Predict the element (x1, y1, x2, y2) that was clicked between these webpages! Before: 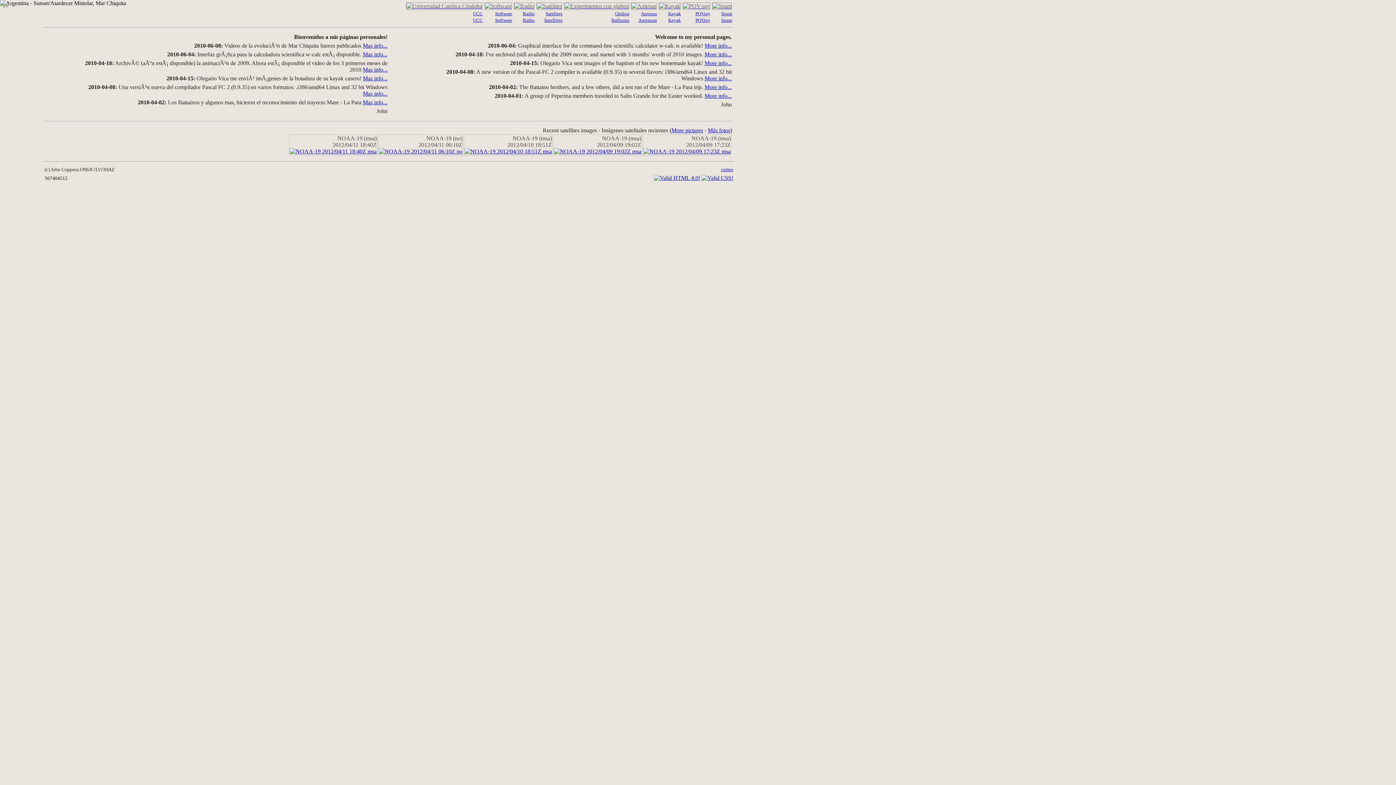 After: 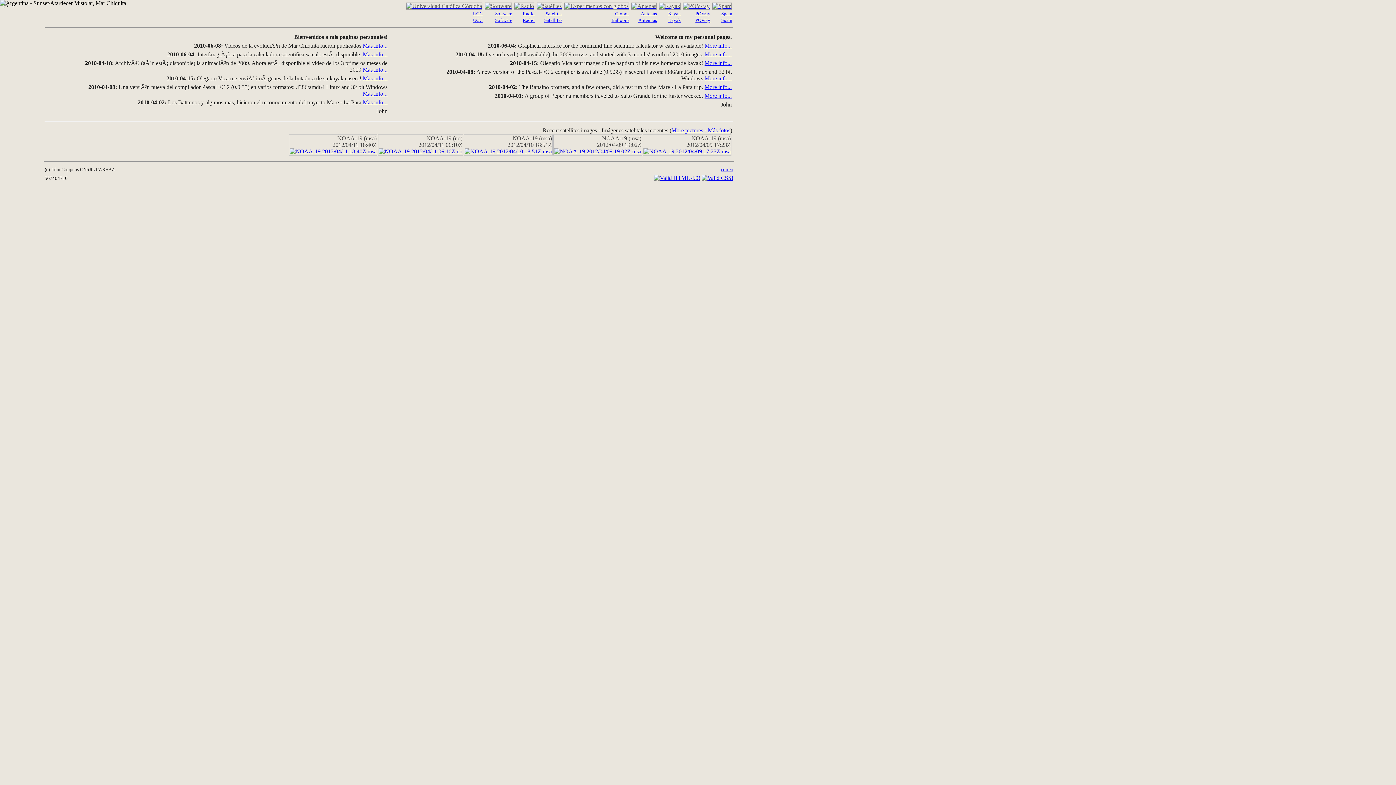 Action: bbox: (362, 75, 387, 81) label: Mas info...